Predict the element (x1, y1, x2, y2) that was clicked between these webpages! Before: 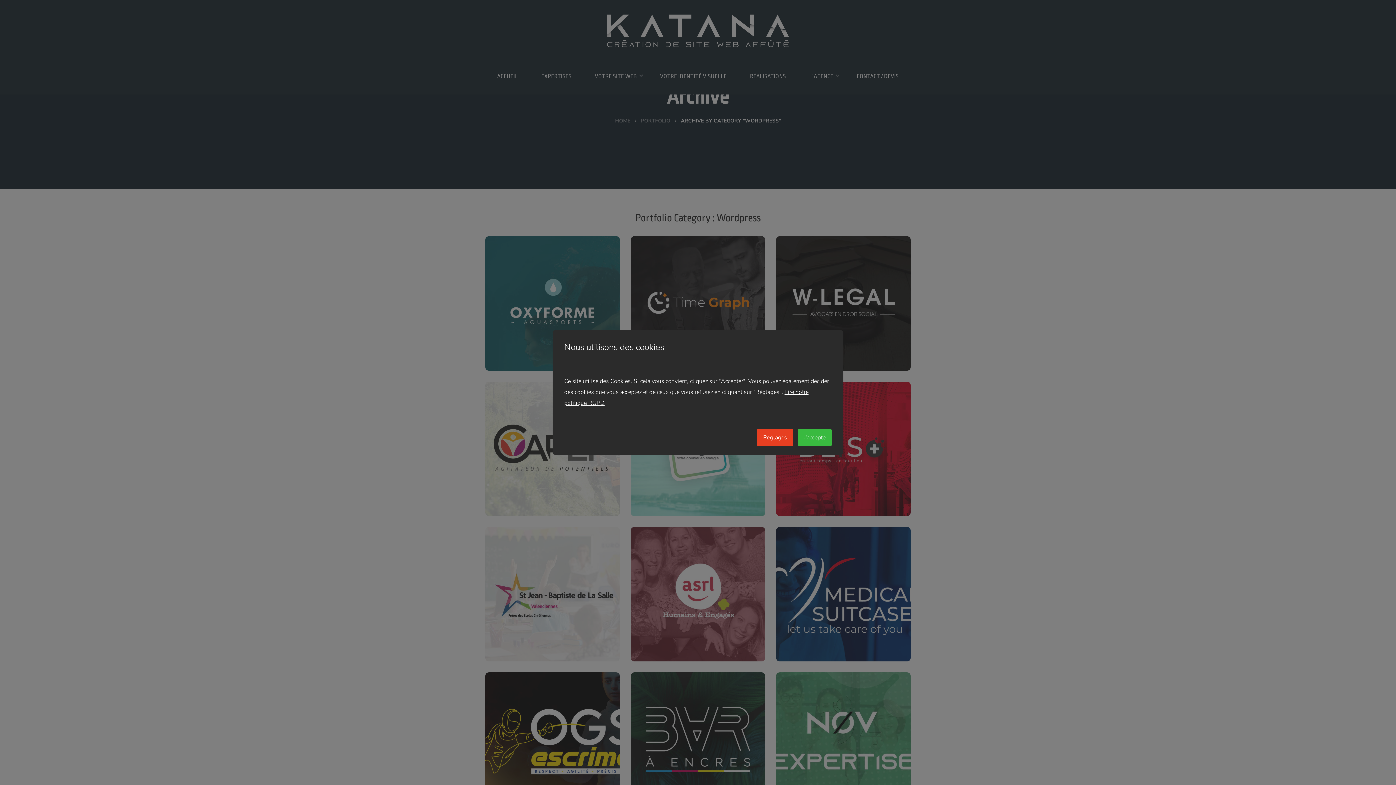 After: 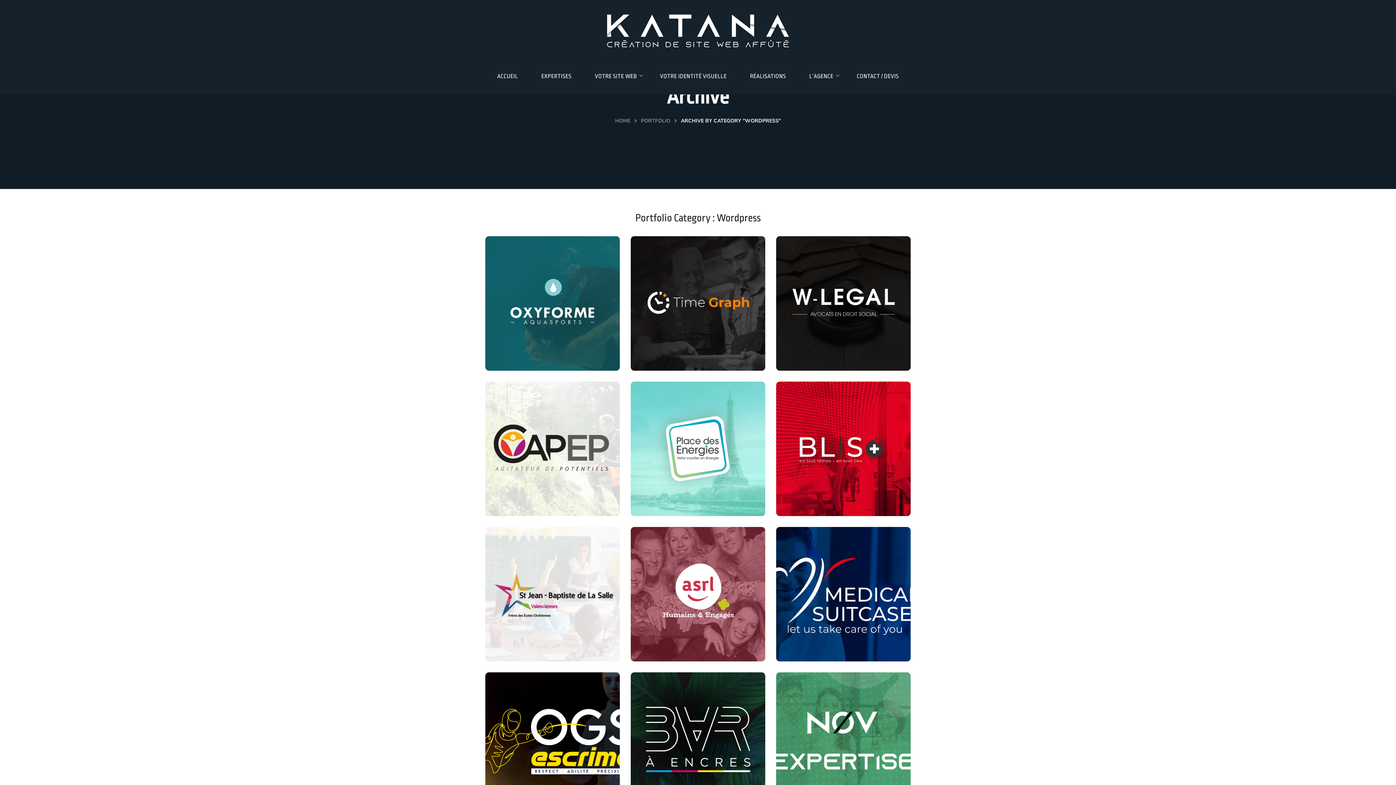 Action: label: J'accepte bbox: (797, 429, 832, 446)